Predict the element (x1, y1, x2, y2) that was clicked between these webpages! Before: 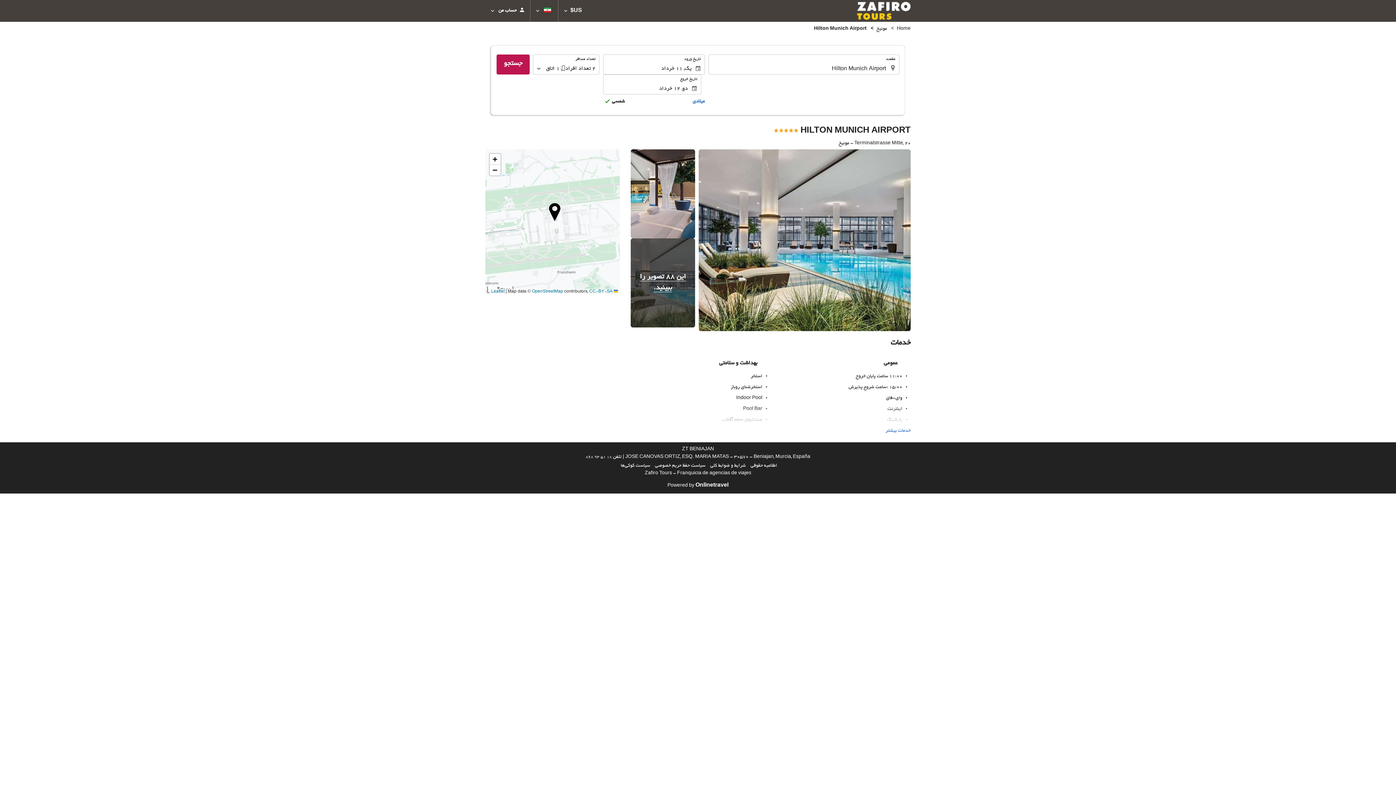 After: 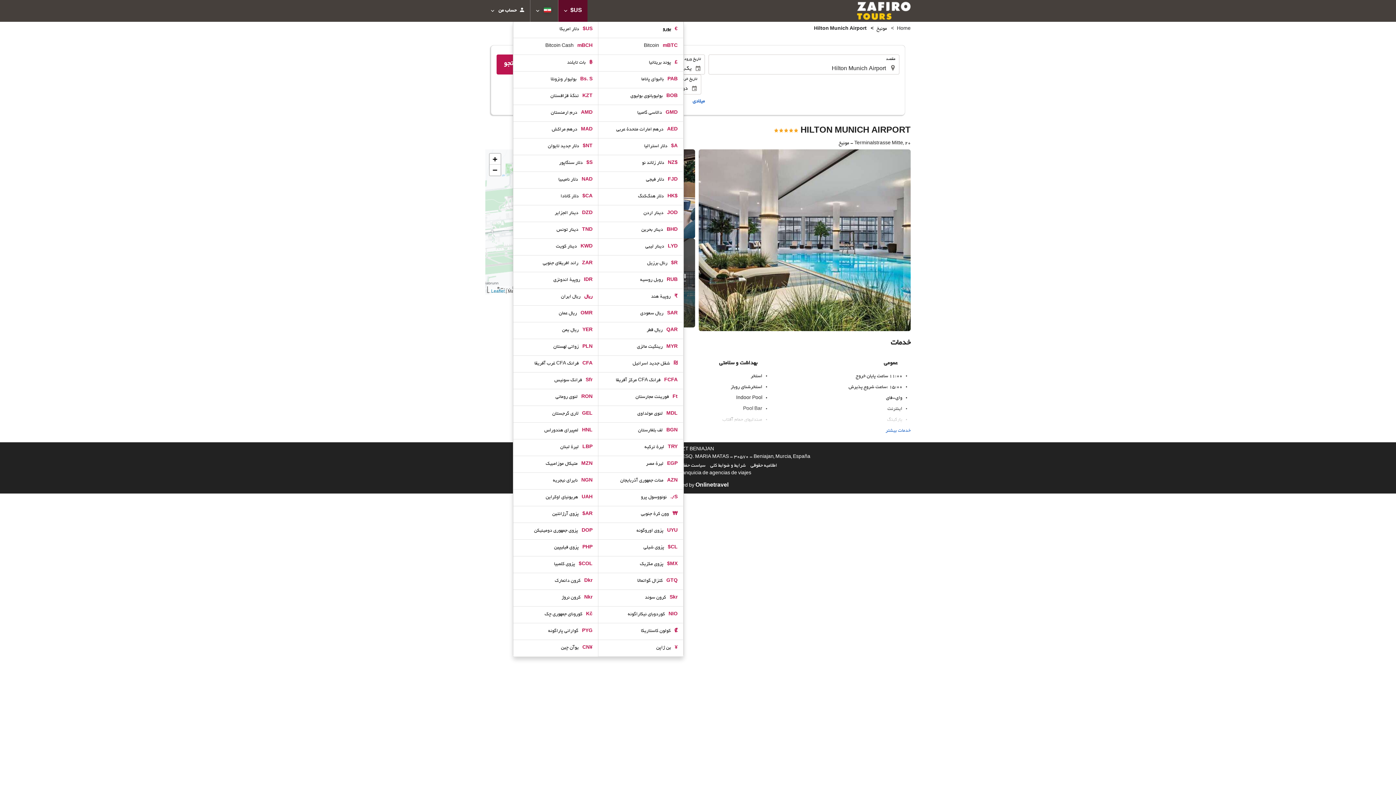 Action: label: ارز خود را انتخاب کنید bbox: (558, 0, 587, 21)